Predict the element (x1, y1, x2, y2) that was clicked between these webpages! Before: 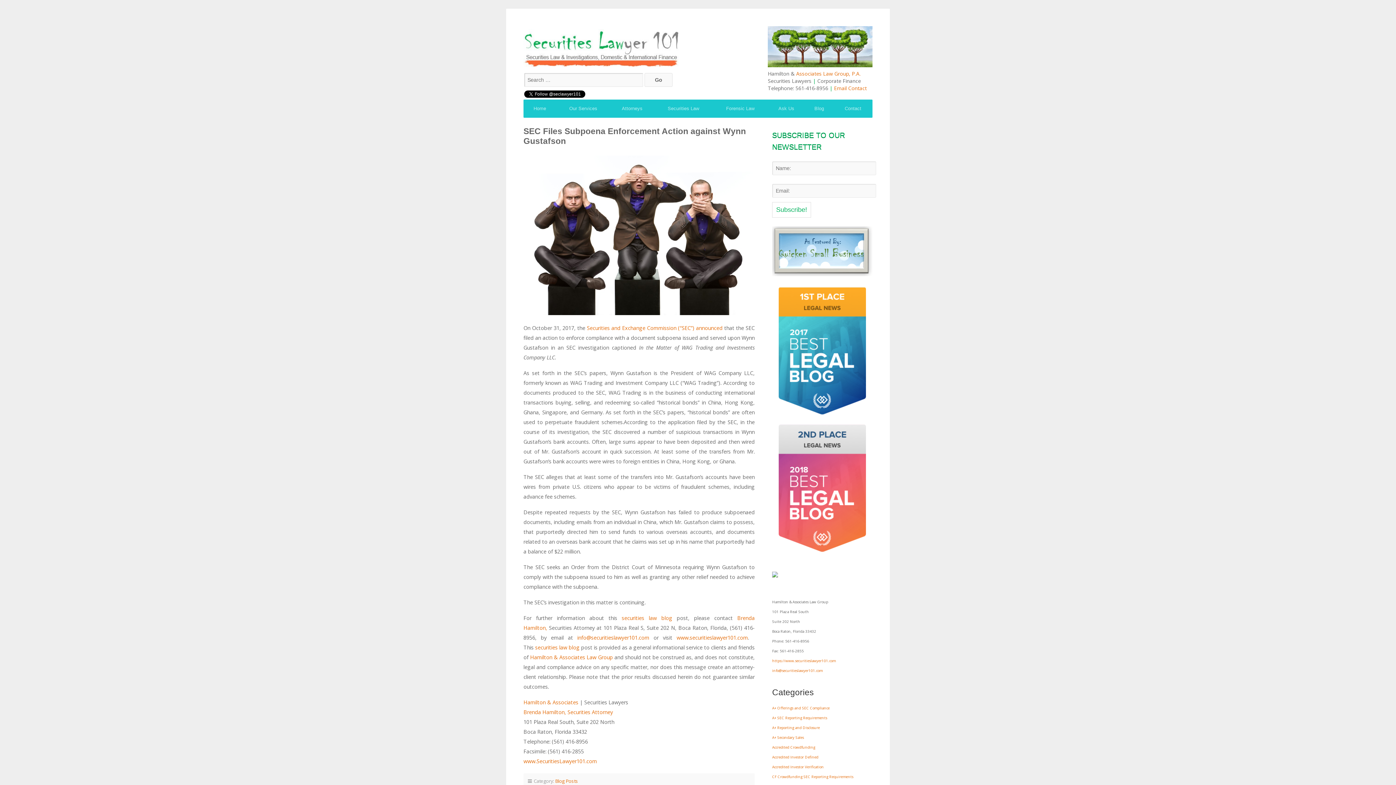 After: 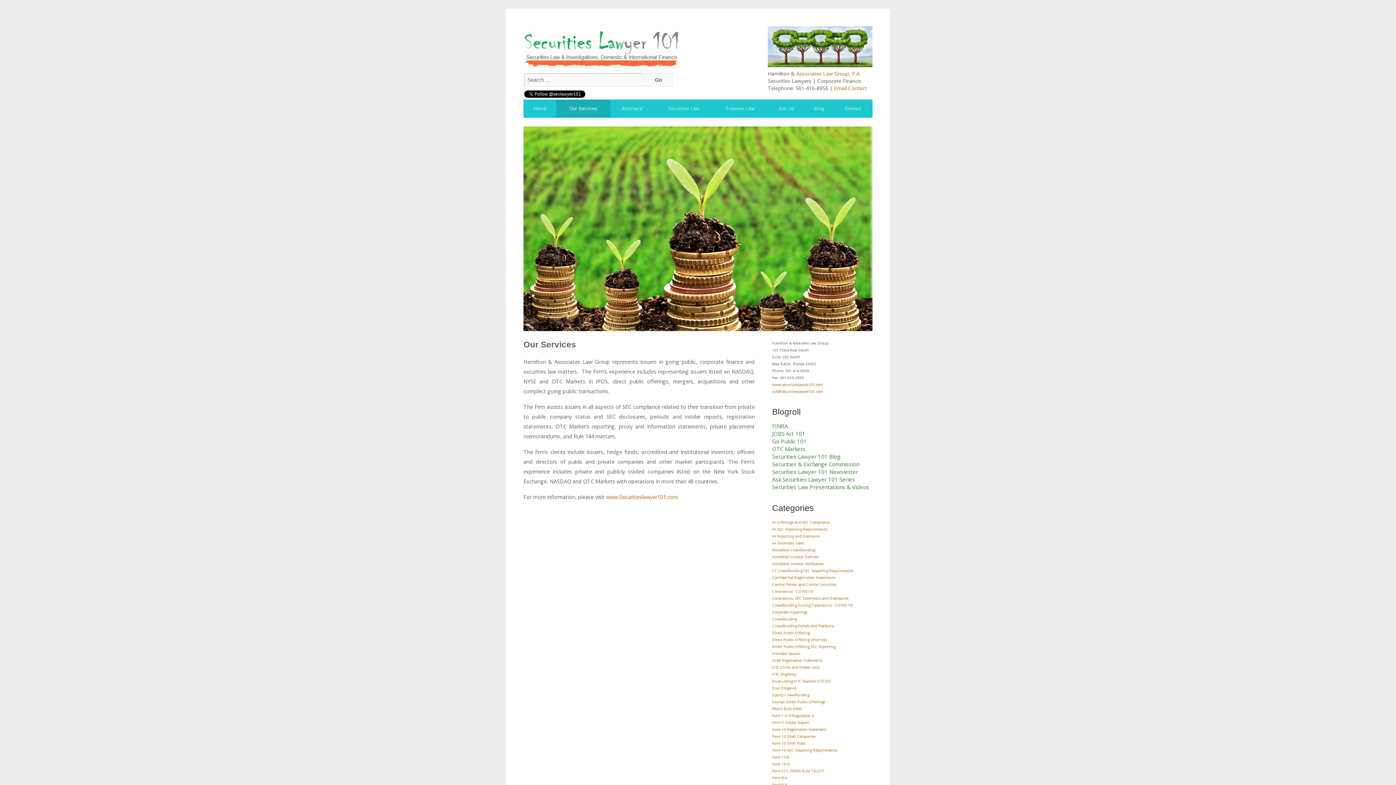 Action: label: Our Services bbox: (556, 99, 610, 117)